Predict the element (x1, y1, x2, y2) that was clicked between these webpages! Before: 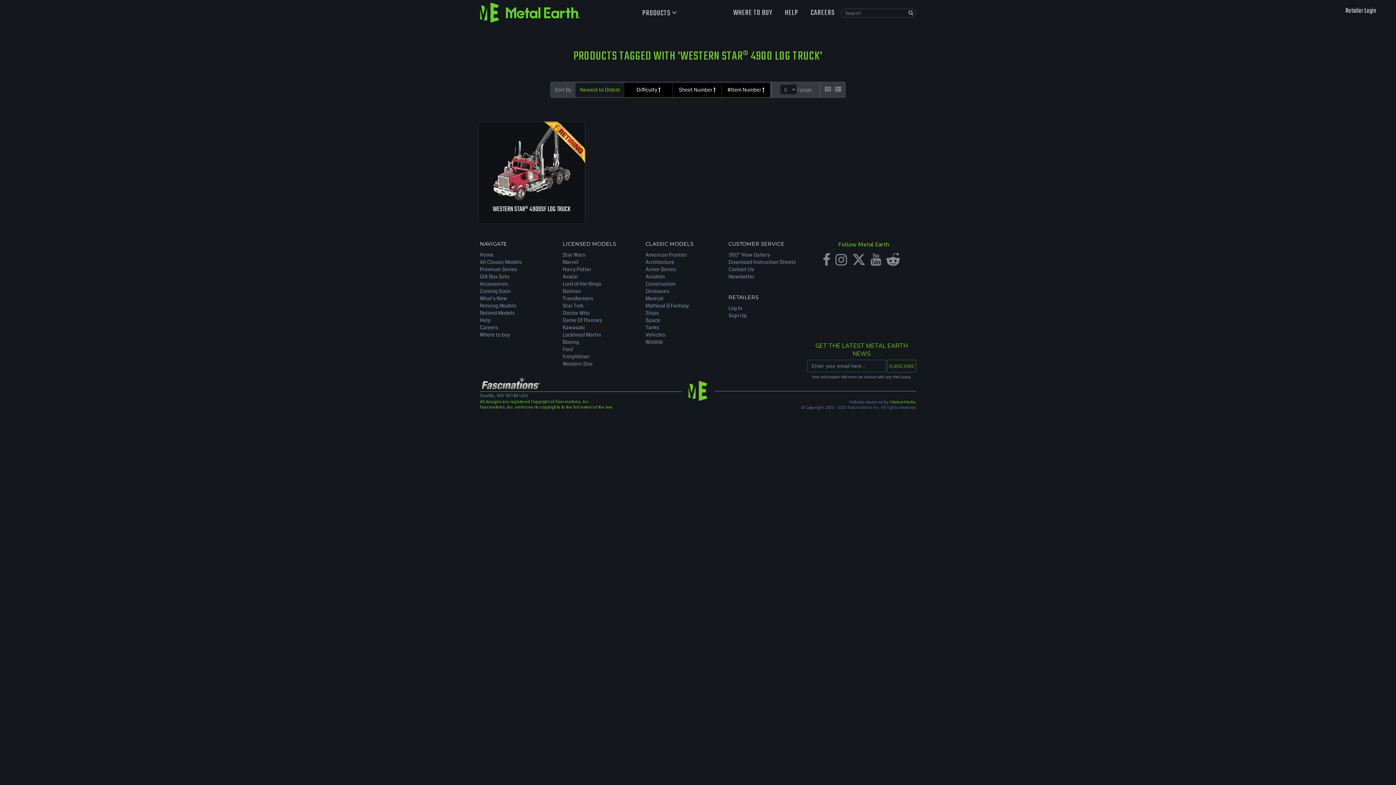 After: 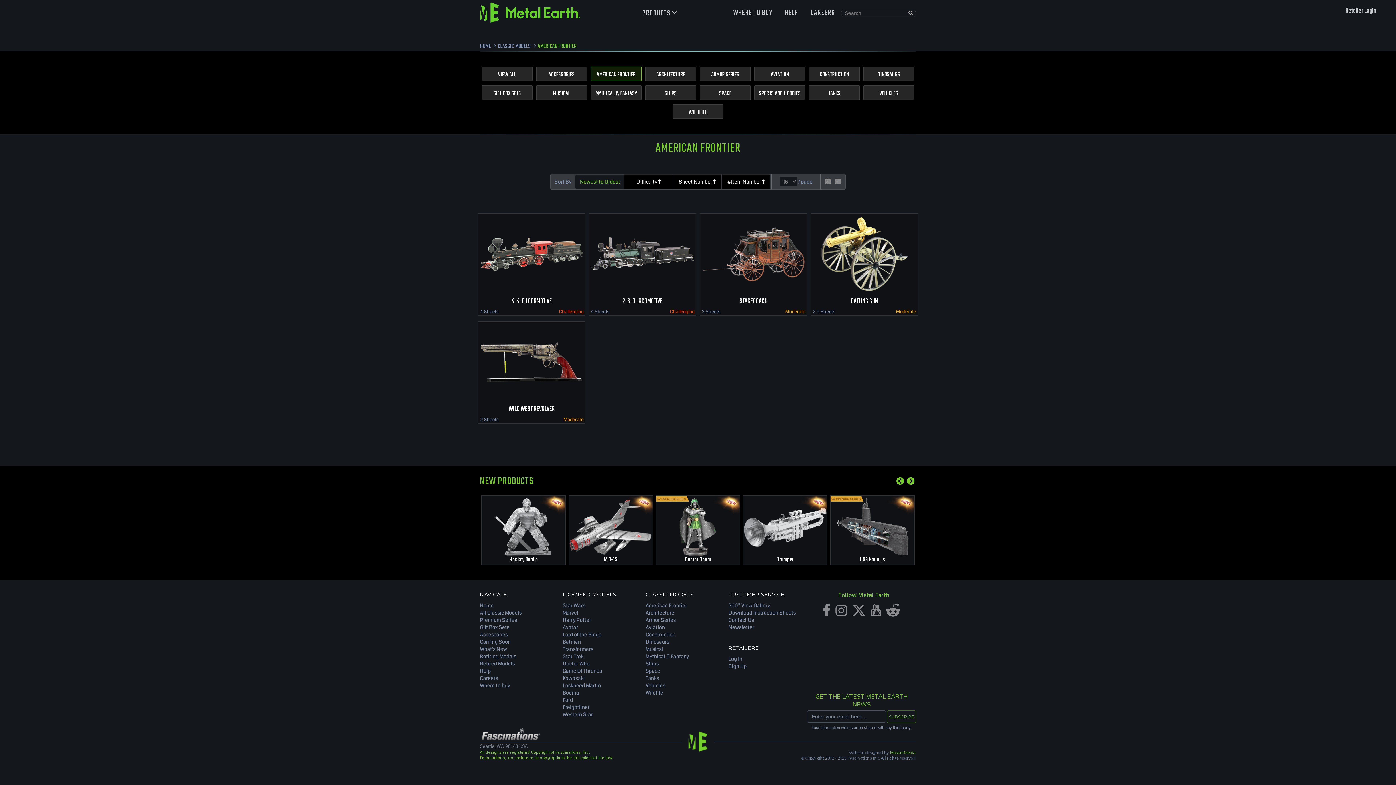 Action: bbox: (645, 251, 687, 258) label: American Frontier